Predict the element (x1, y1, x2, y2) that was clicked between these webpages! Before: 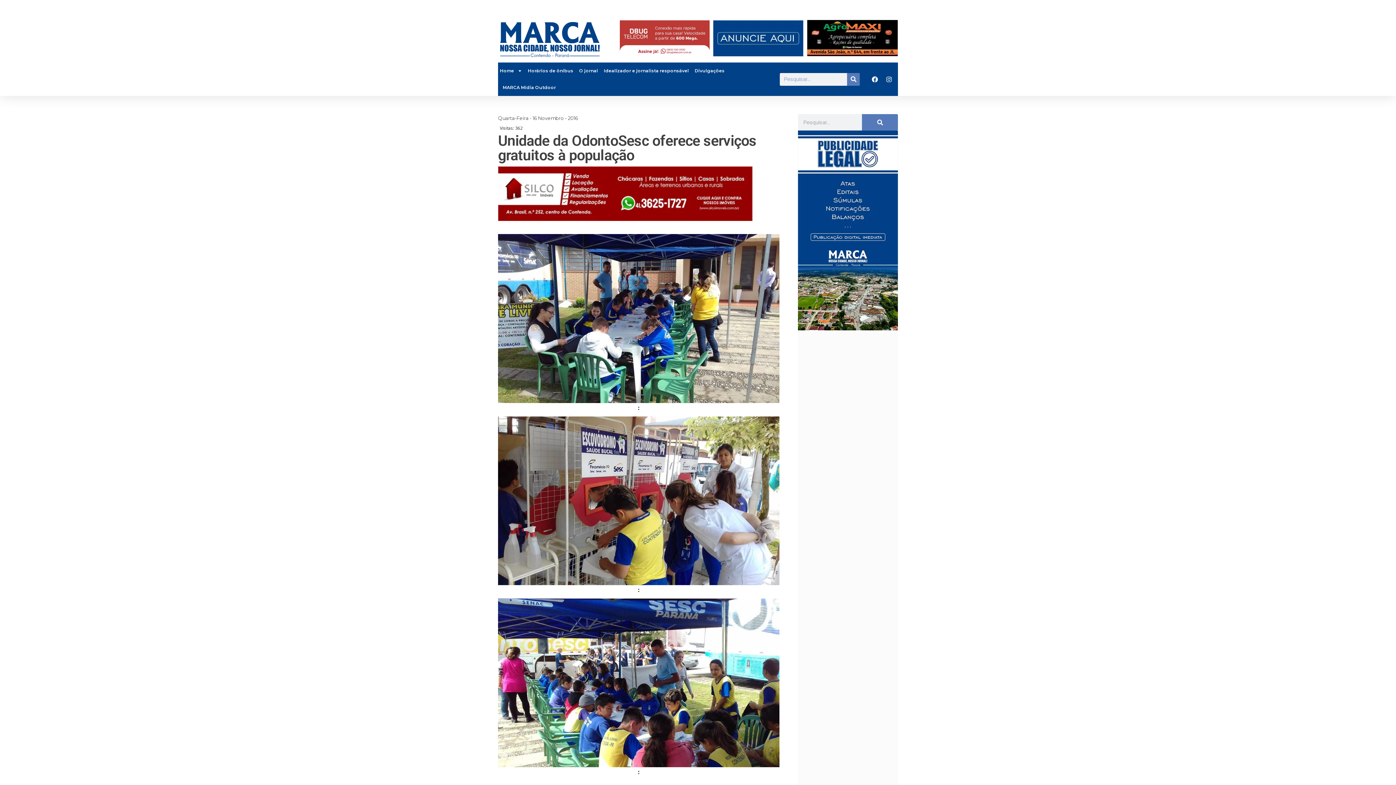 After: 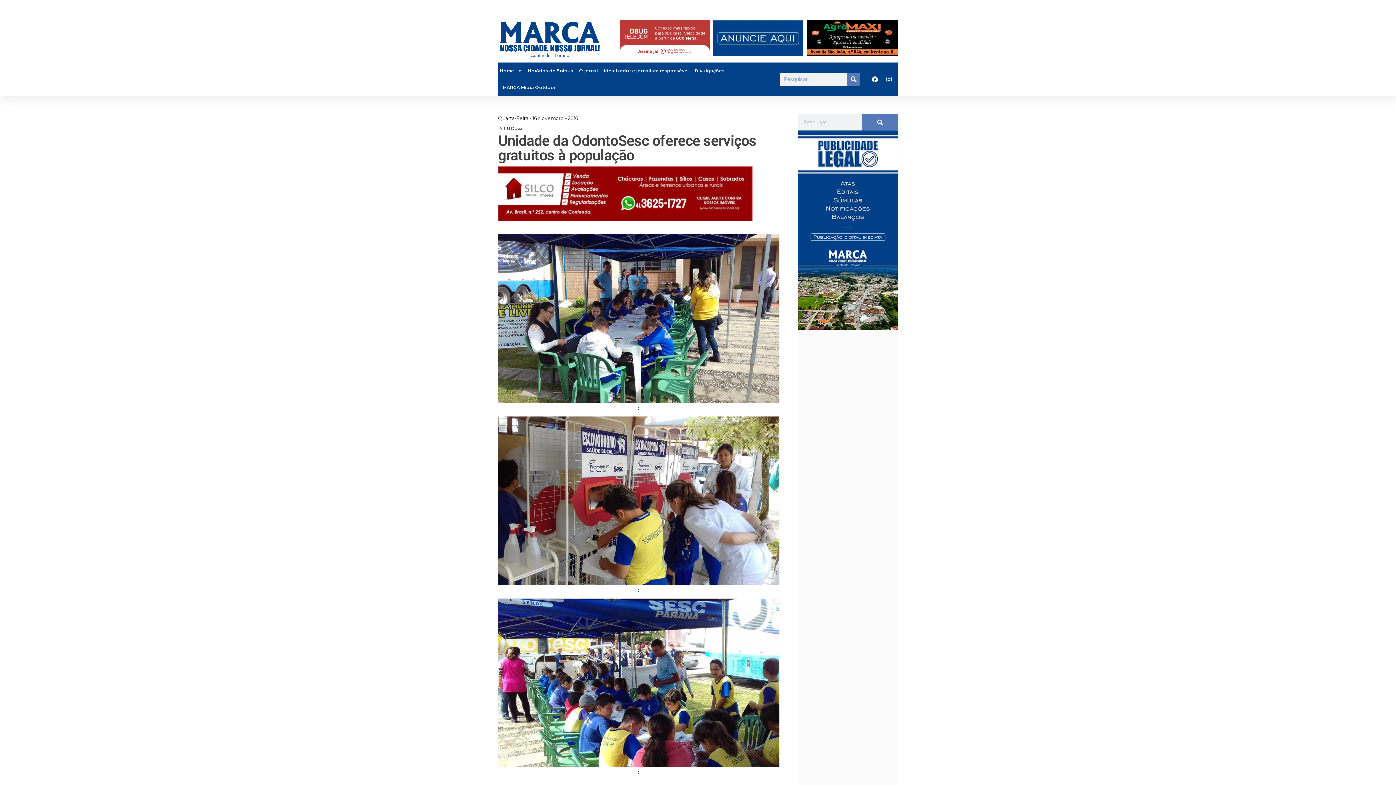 Action: bbox: (498, 166, 752, 221)